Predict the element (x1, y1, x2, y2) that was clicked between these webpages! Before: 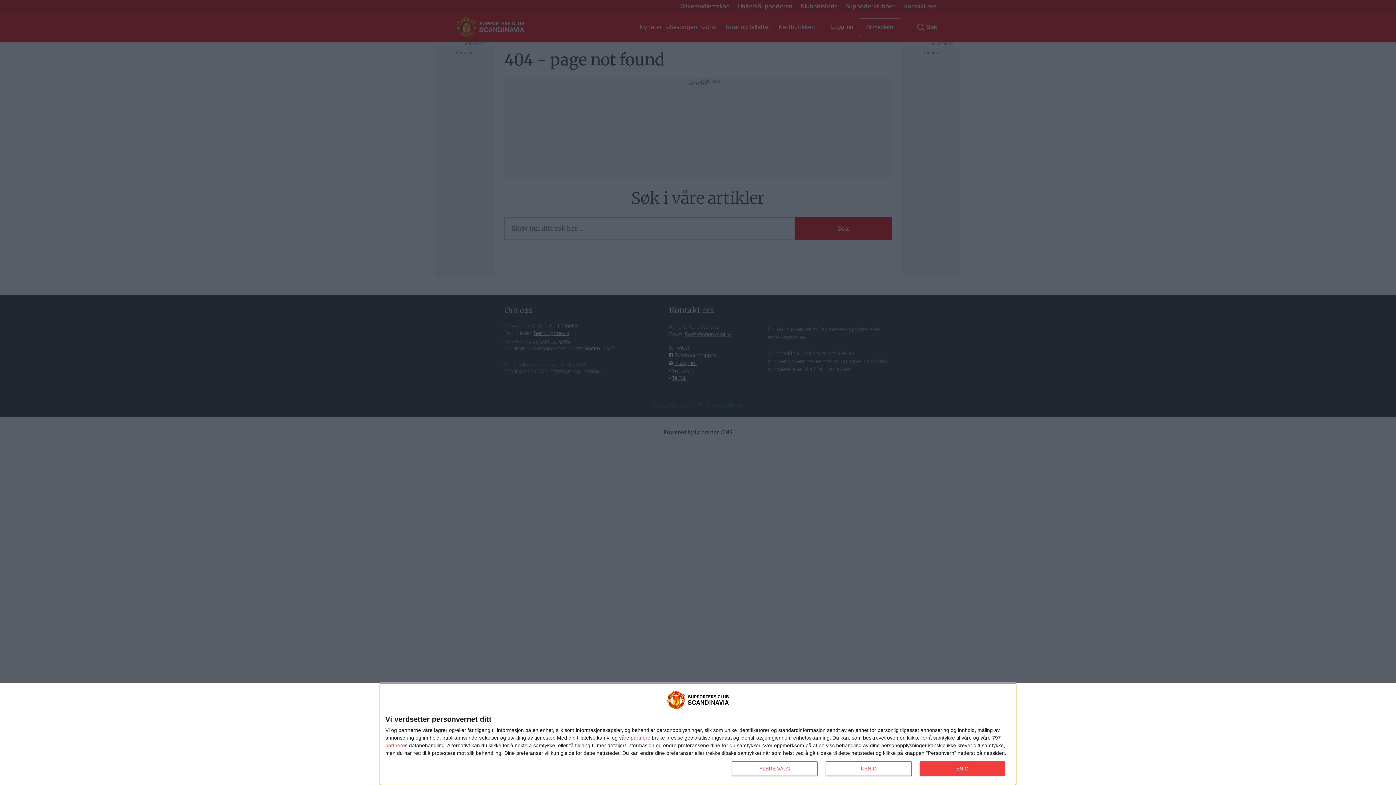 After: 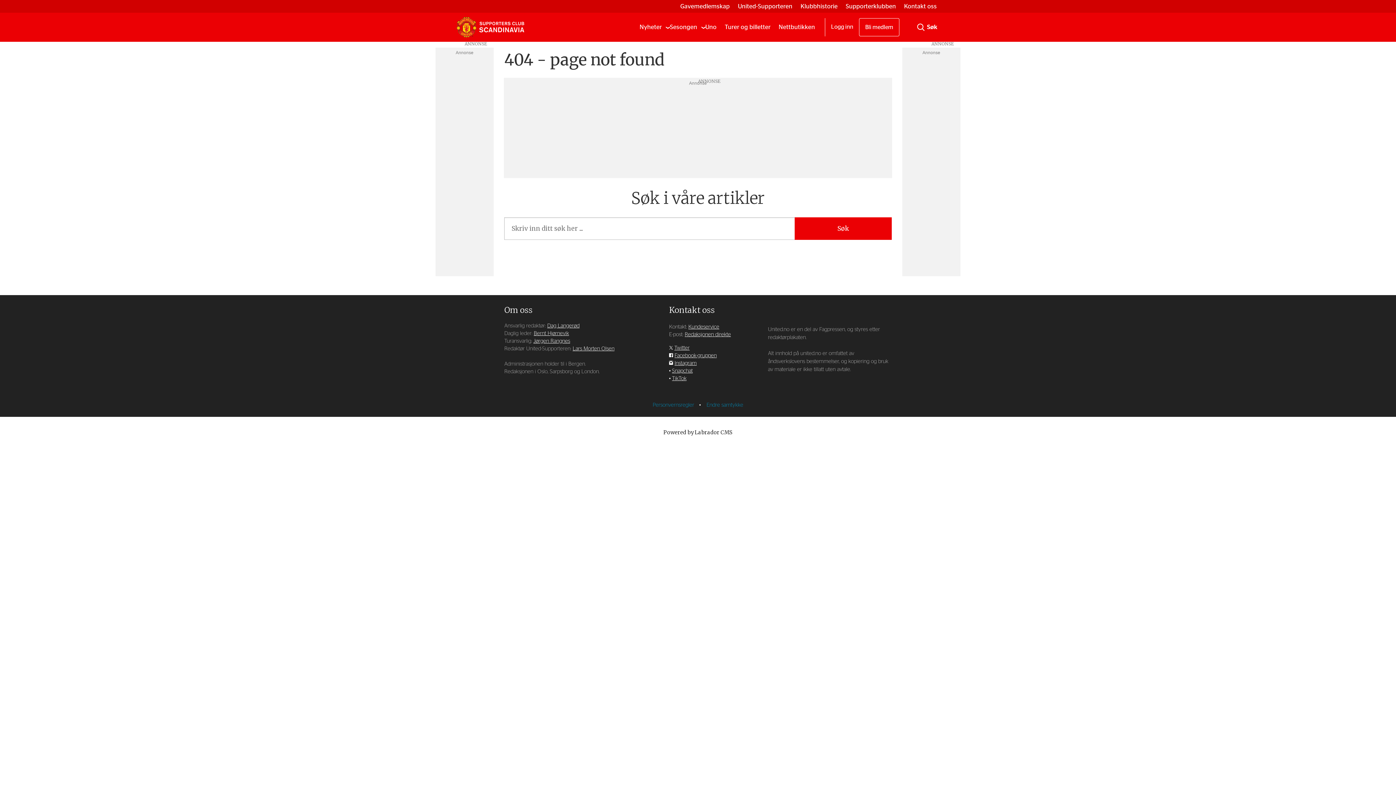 Action: label: ENIG bbox: (919, 761, 1005, 776)